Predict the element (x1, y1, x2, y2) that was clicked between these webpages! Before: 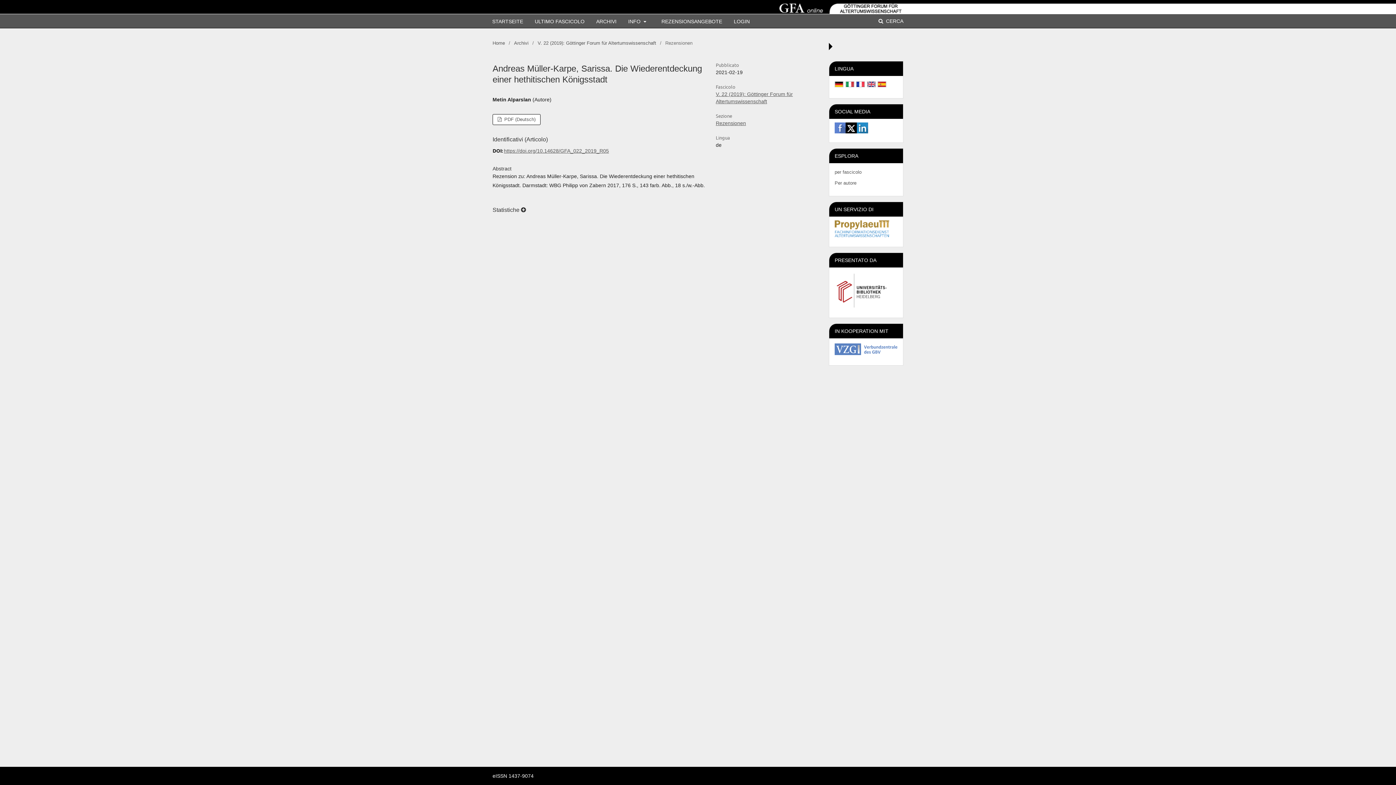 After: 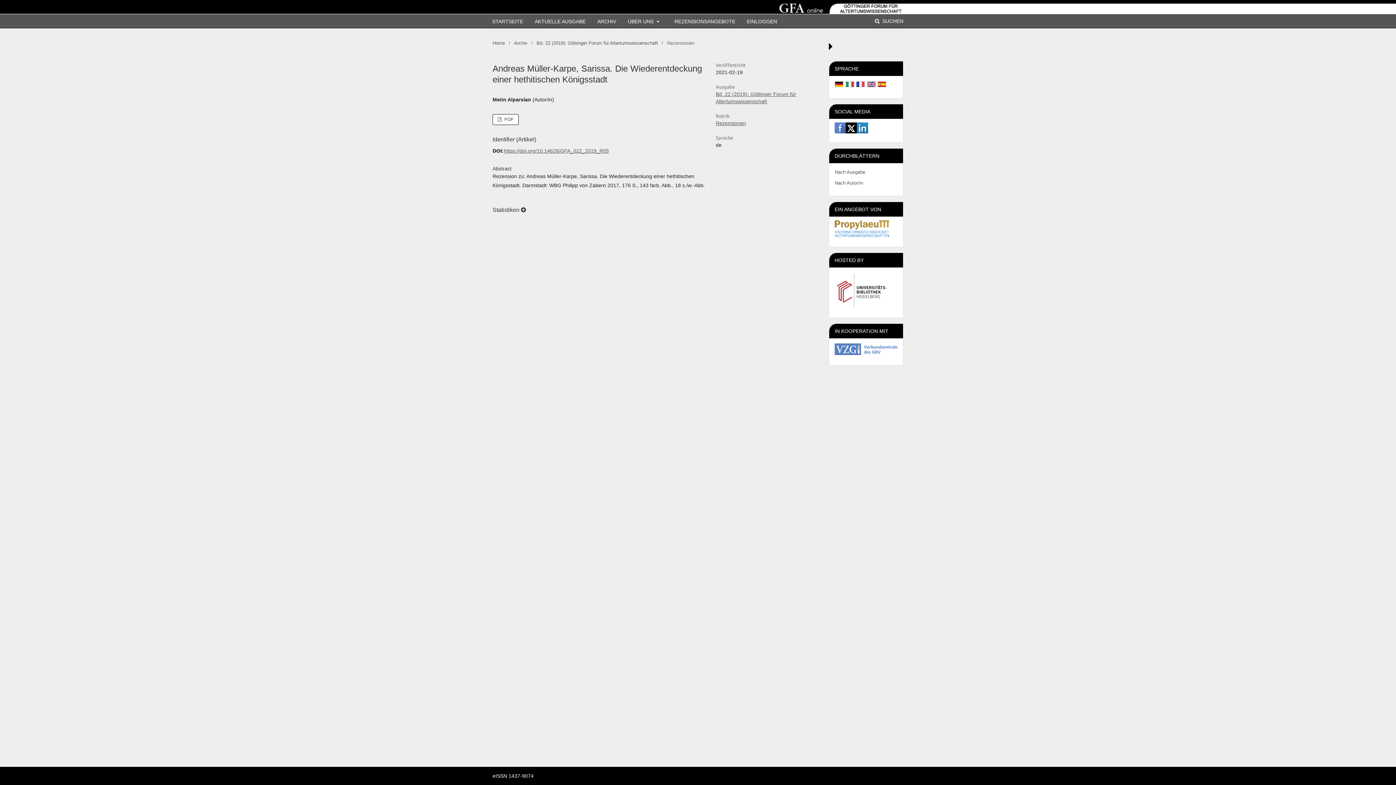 Action: bbox: (834, 82, 843, 88)